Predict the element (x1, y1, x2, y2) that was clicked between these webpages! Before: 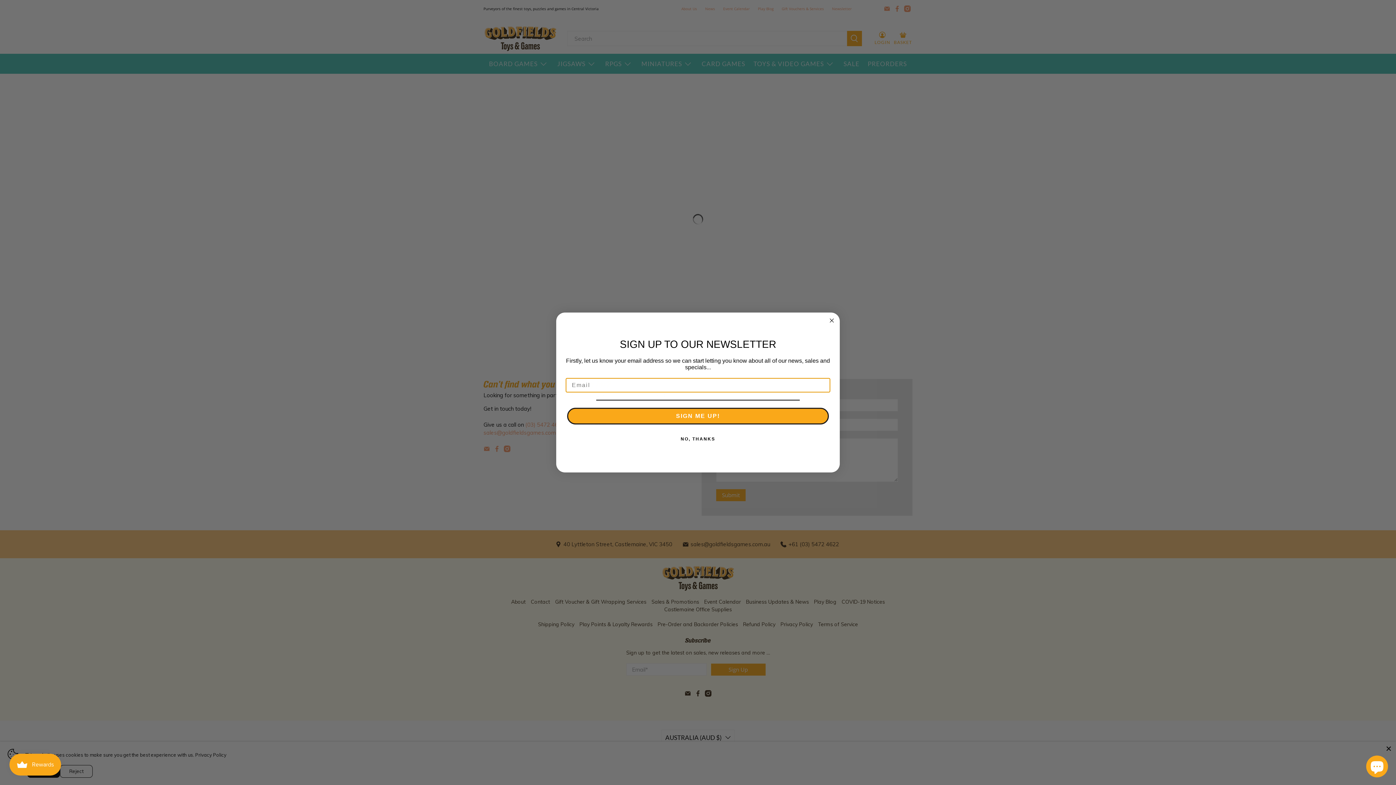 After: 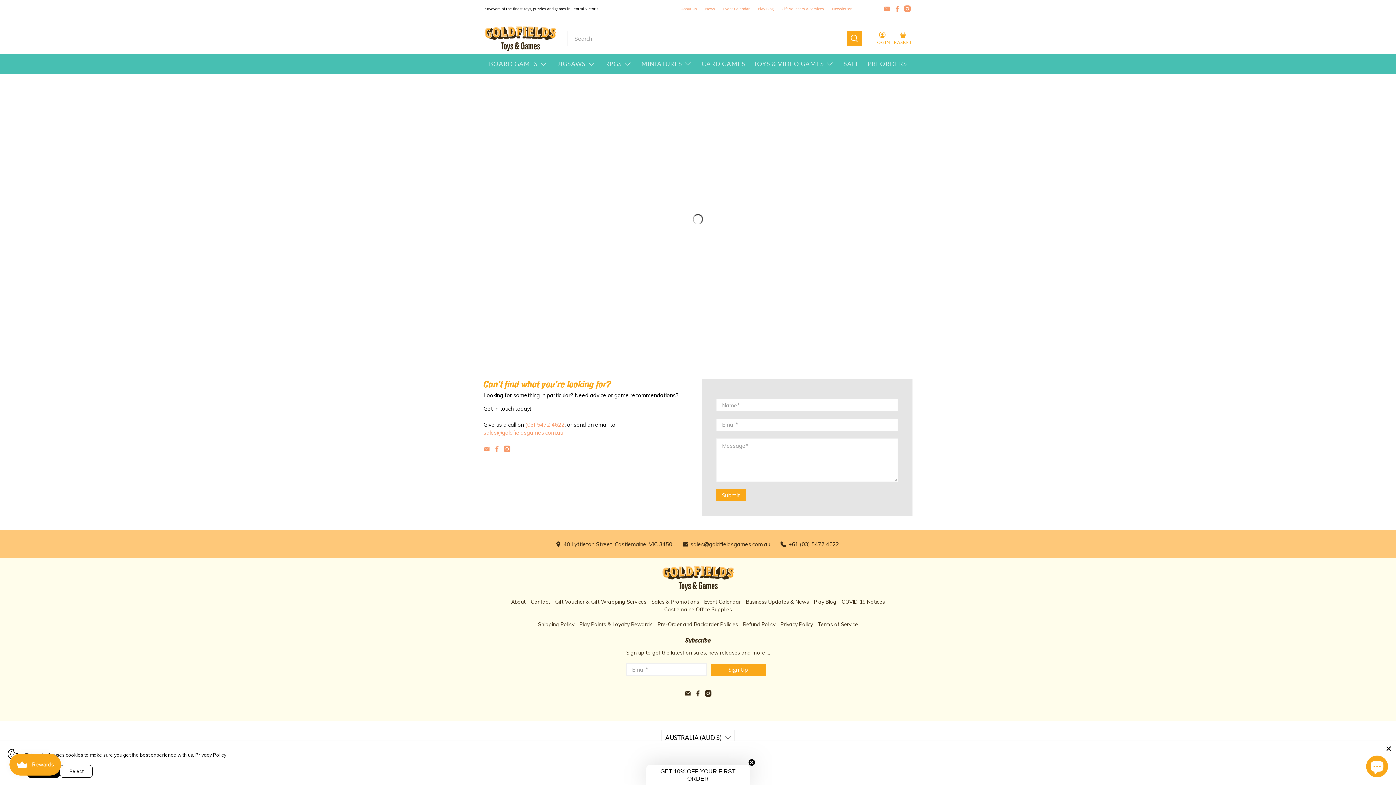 Action: bbox: (565, 431, 830, 446) label: NO, THANKS